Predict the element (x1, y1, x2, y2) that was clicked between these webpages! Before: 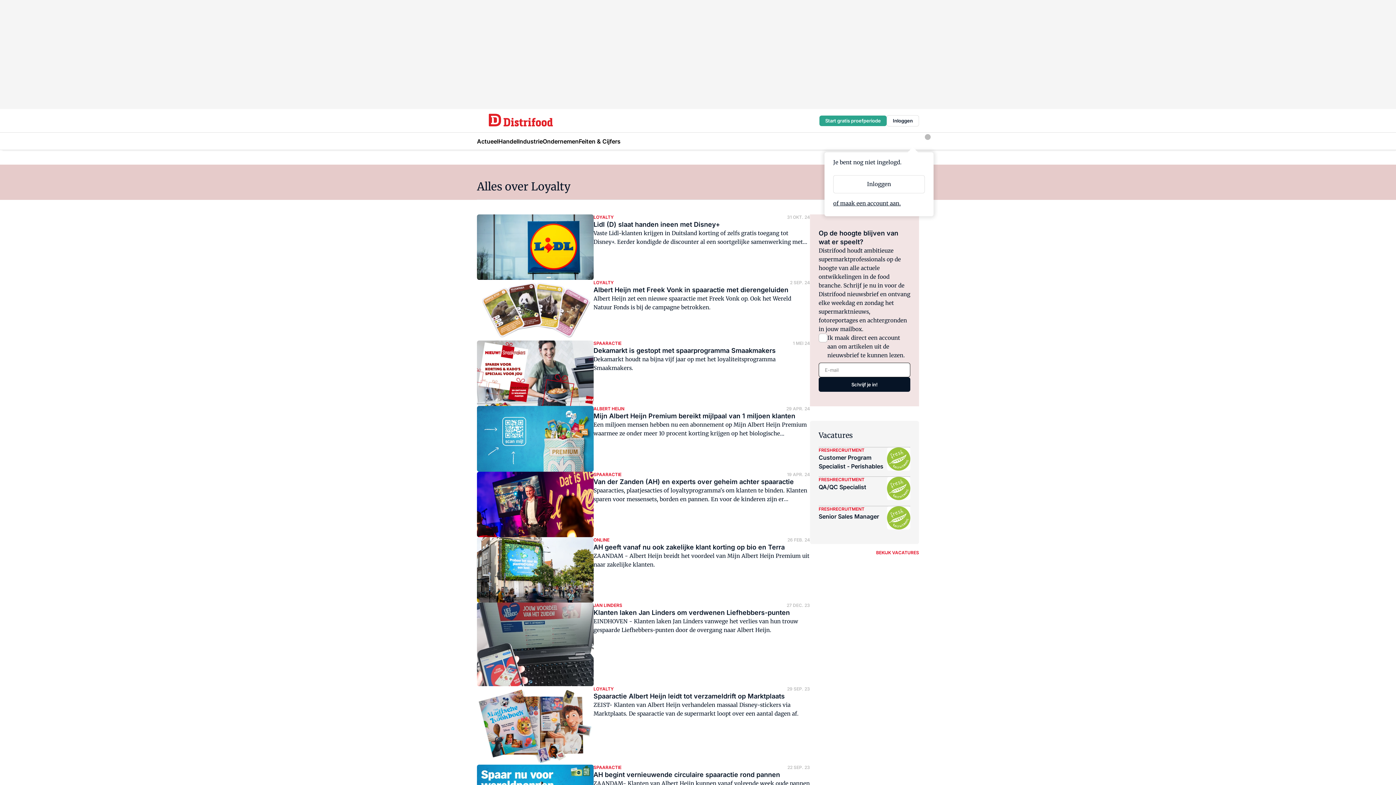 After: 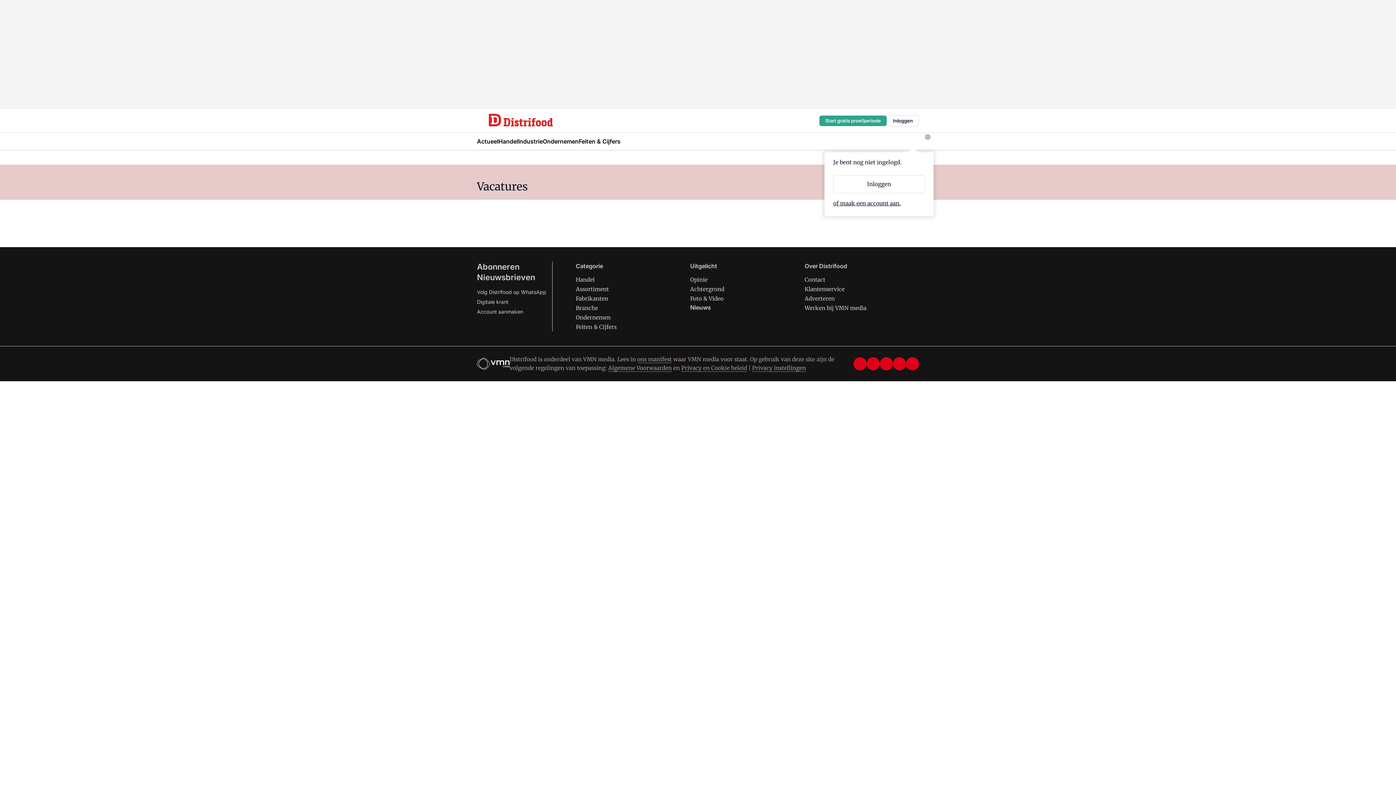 Action: bbox: (818, 477, 910, 500) label: FRESHRECRUITMENT

QA/QC Specialist